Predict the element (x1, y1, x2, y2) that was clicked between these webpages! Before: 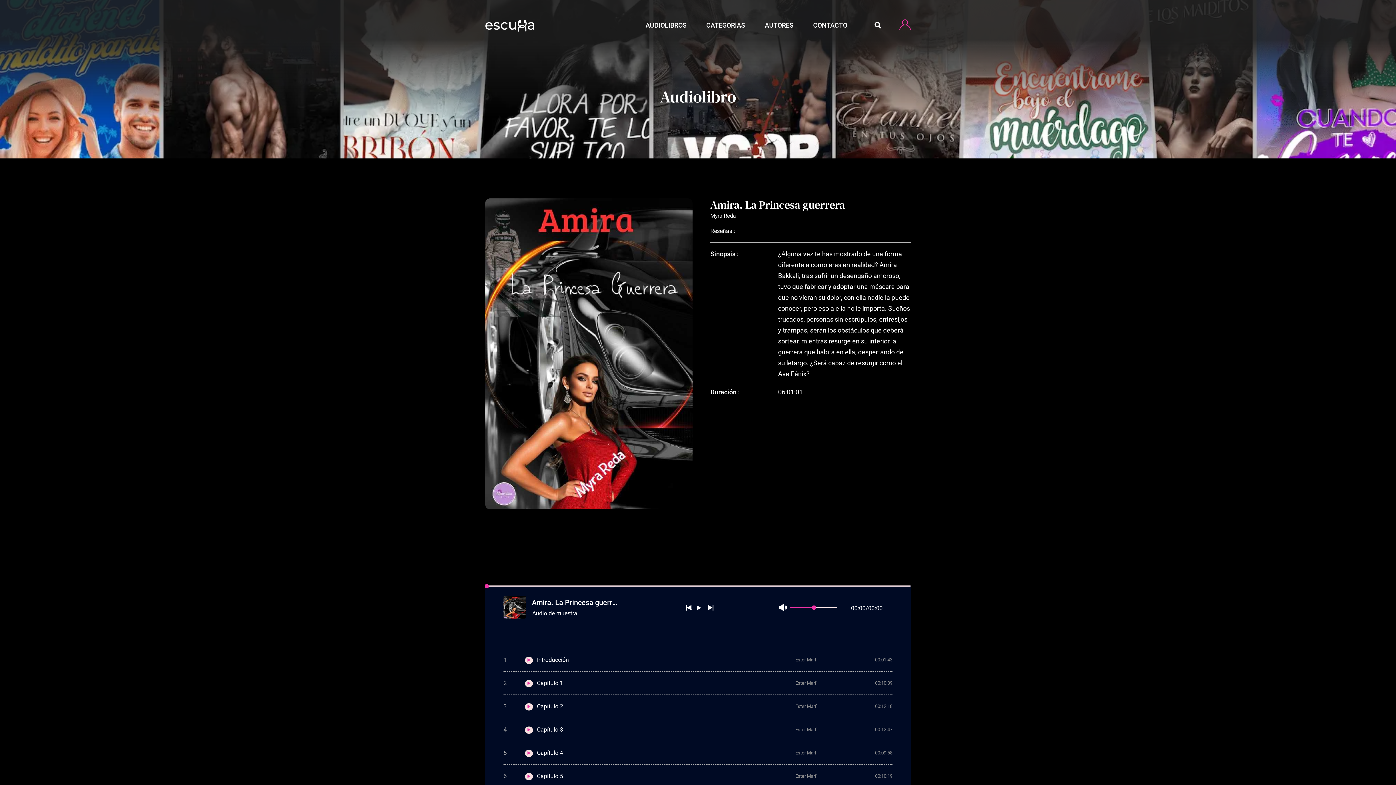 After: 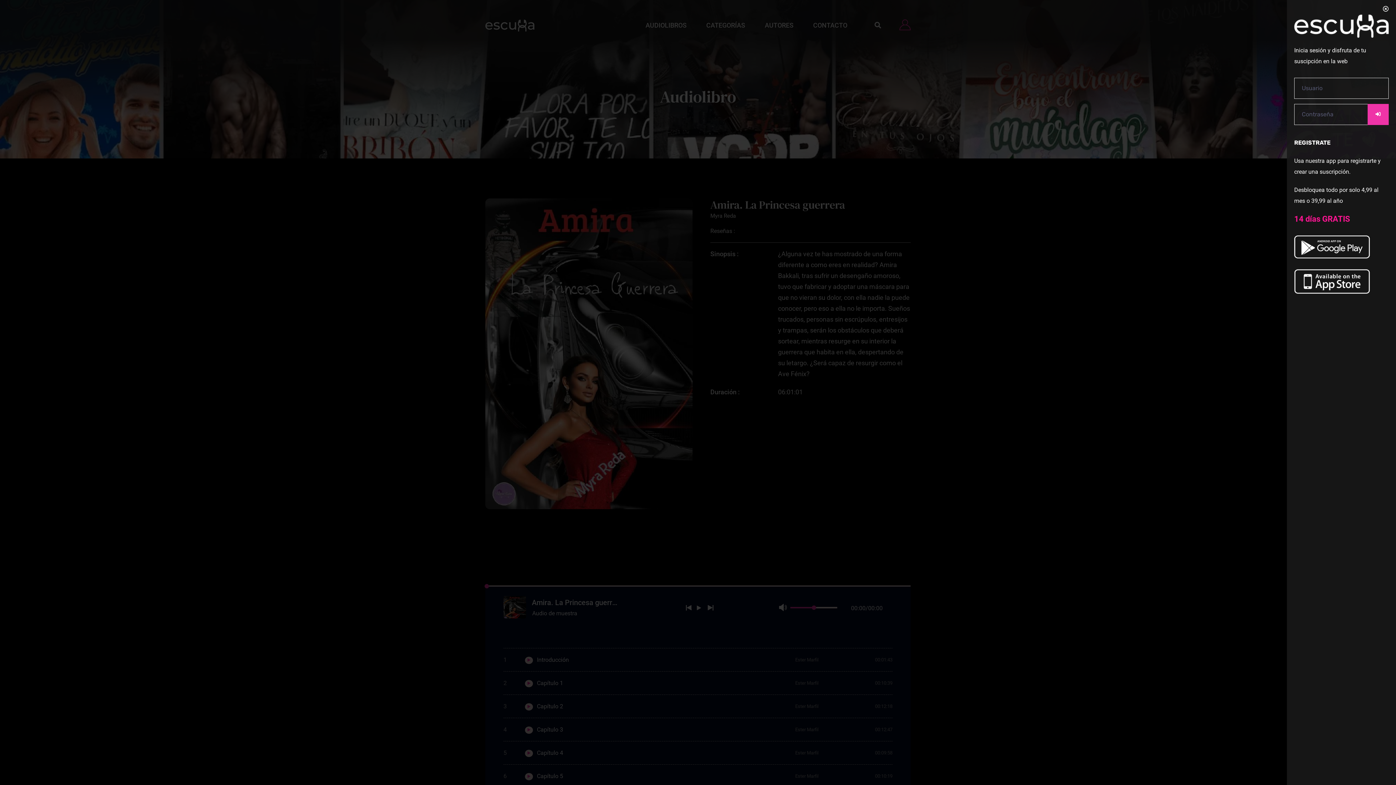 Action: bbox: (525, 773, 533, 780)